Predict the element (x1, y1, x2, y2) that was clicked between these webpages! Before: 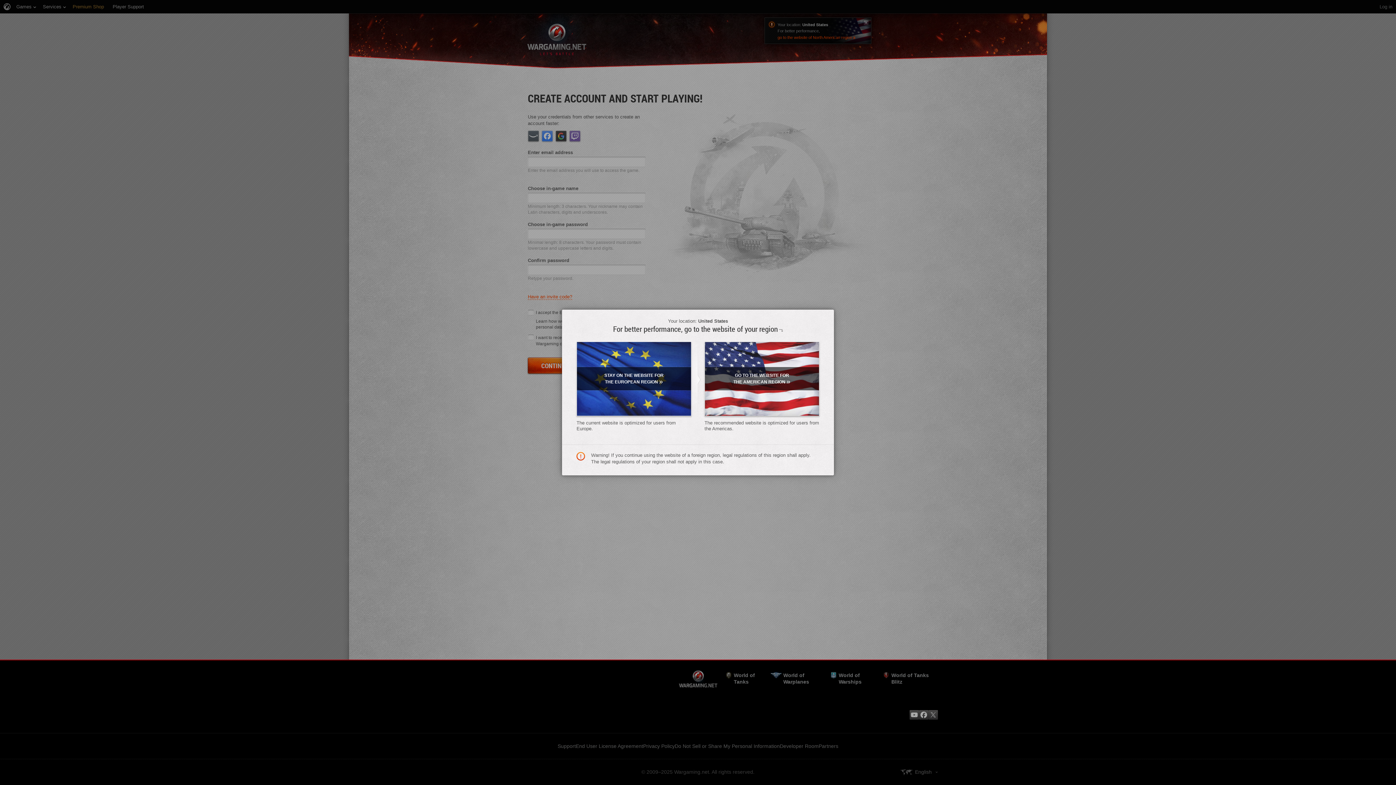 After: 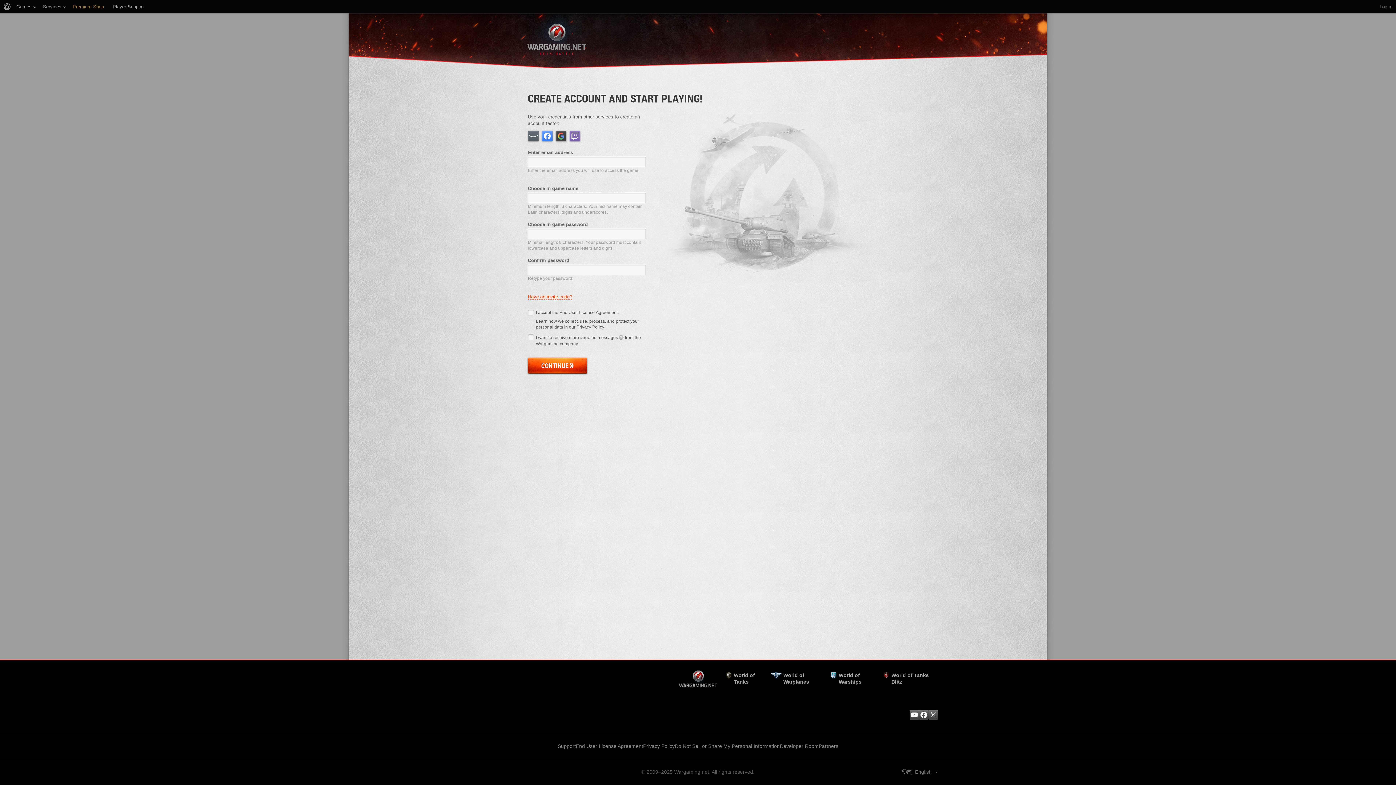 Action: label: GO TO THE WEBSITE FOR THE AMERICAN REGION» bbox: (704, 341, 819, 416)